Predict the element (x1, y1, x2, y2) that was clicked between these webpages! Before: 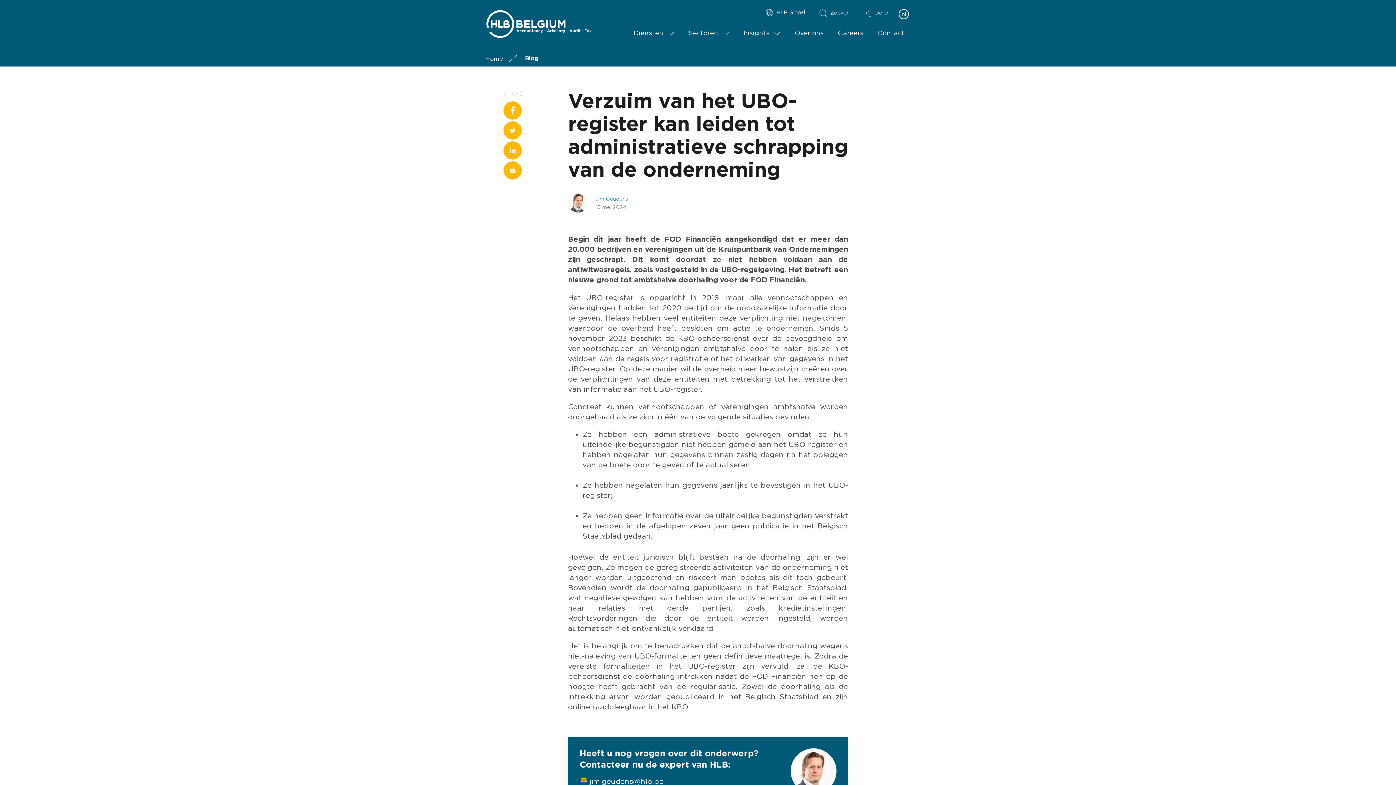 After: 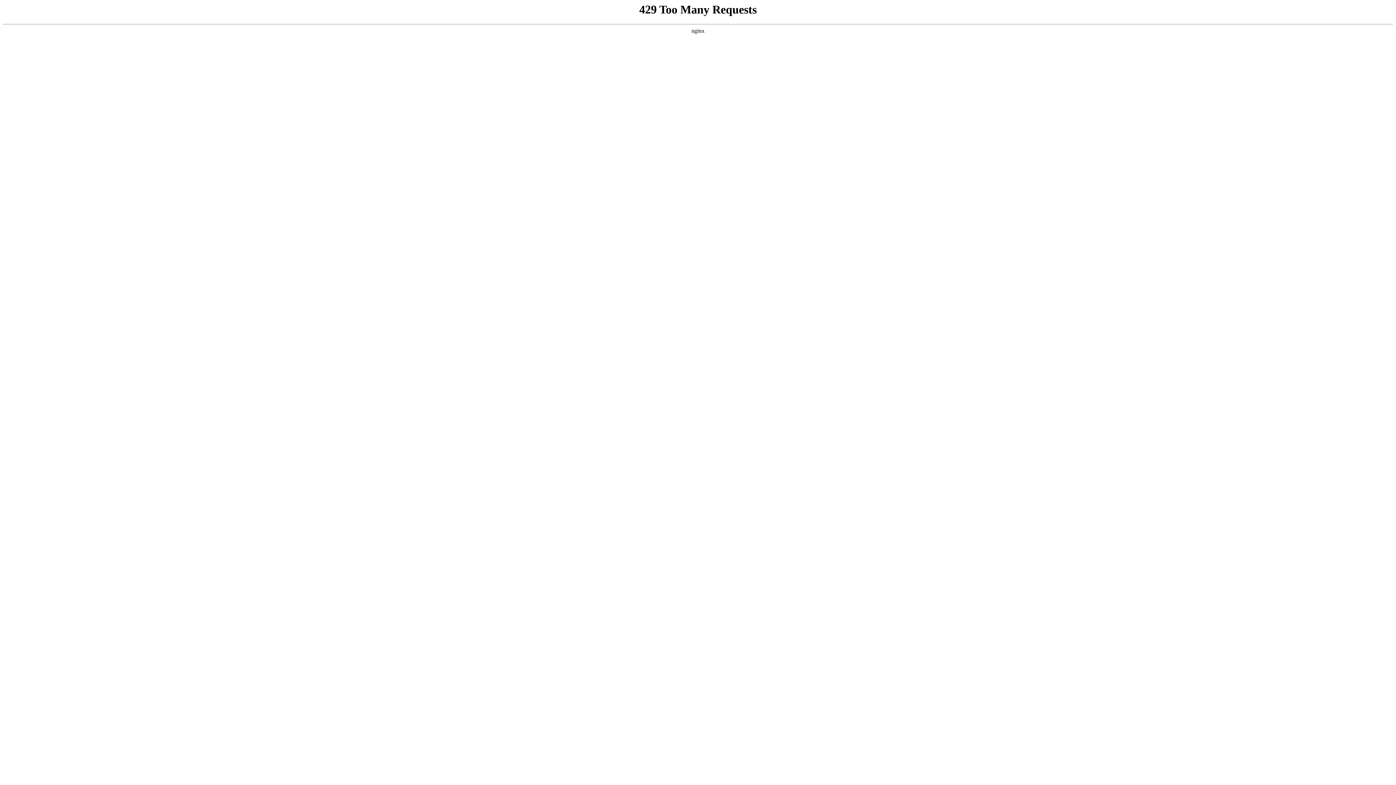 Action: bbox: (485, 33, 592, 40)